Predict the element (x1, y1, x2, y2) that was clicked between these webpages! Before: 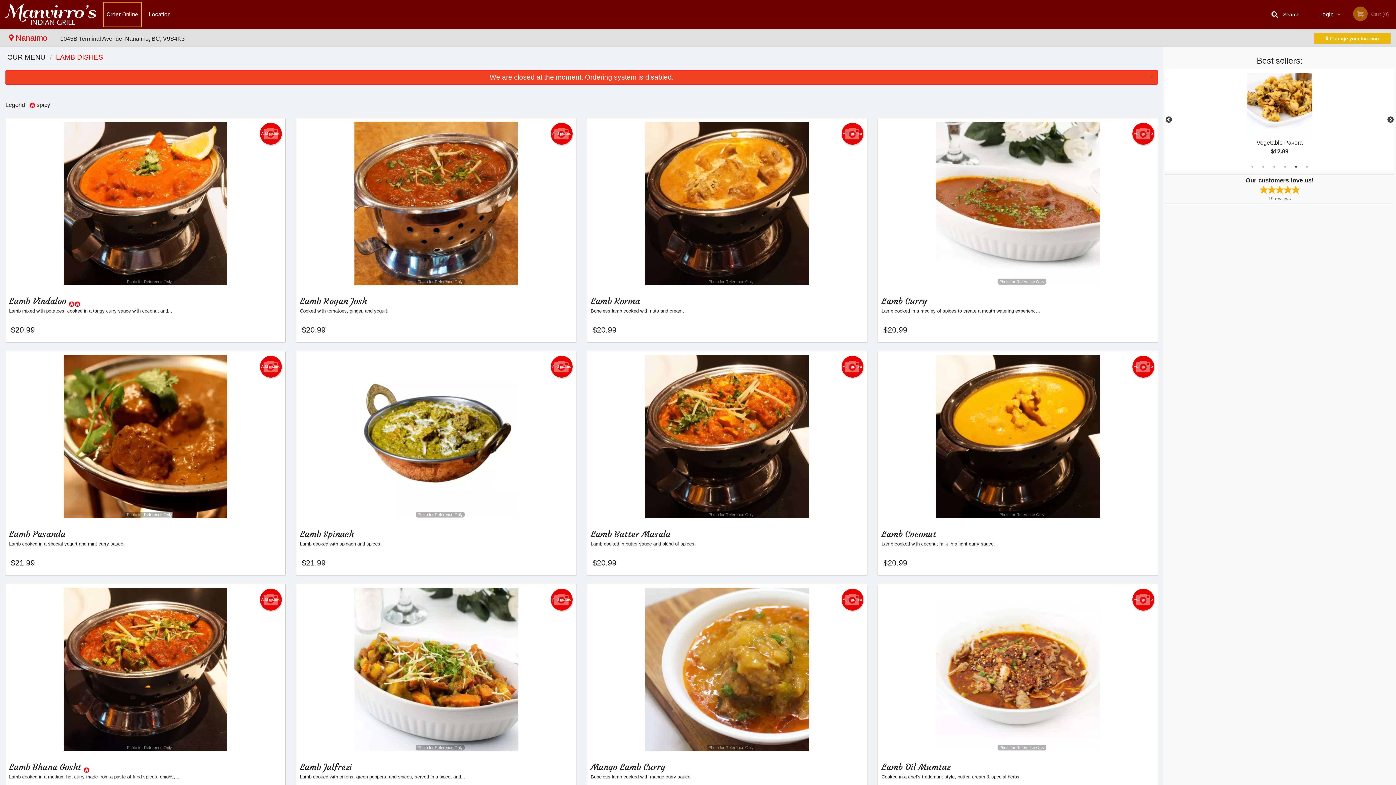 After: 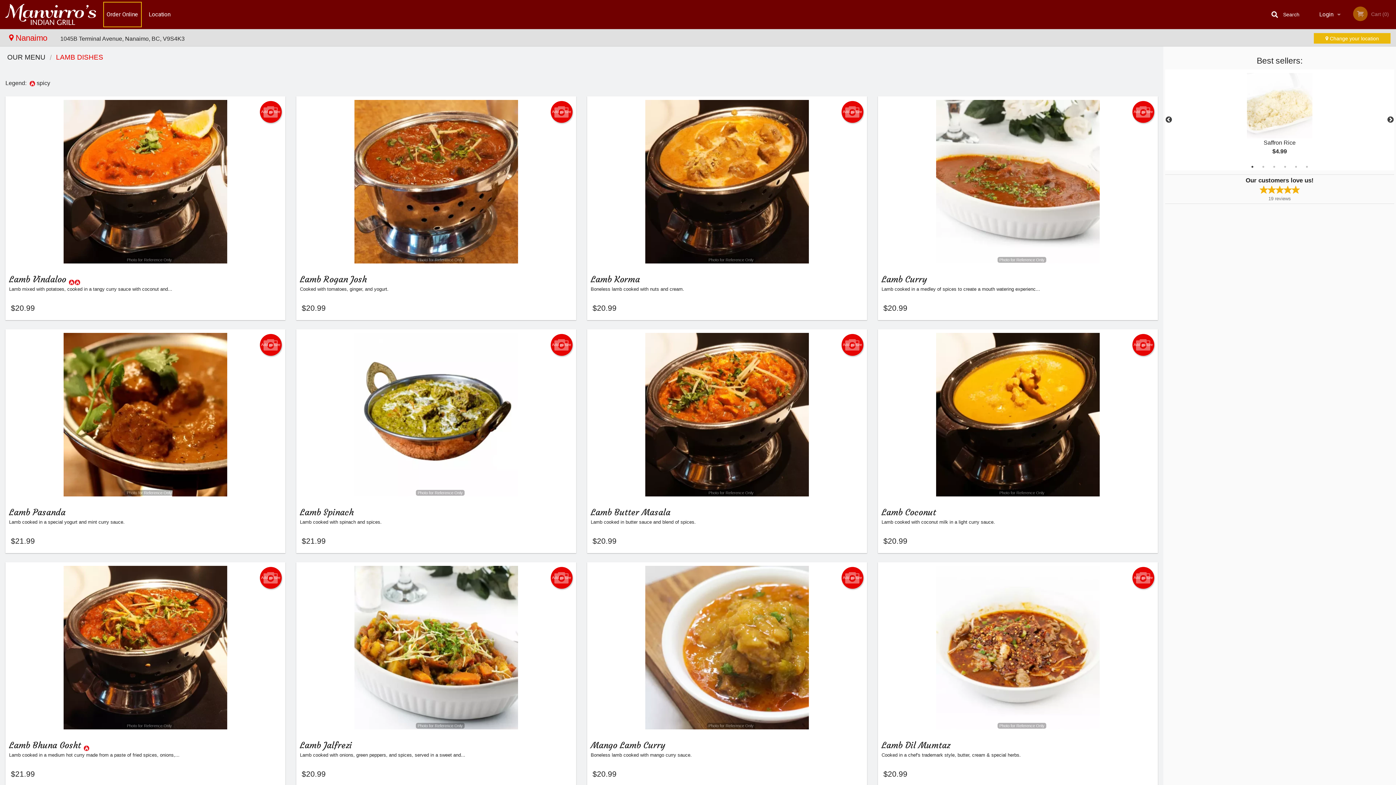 Action: label: × bbox: (1147, 73, 1156, 81)